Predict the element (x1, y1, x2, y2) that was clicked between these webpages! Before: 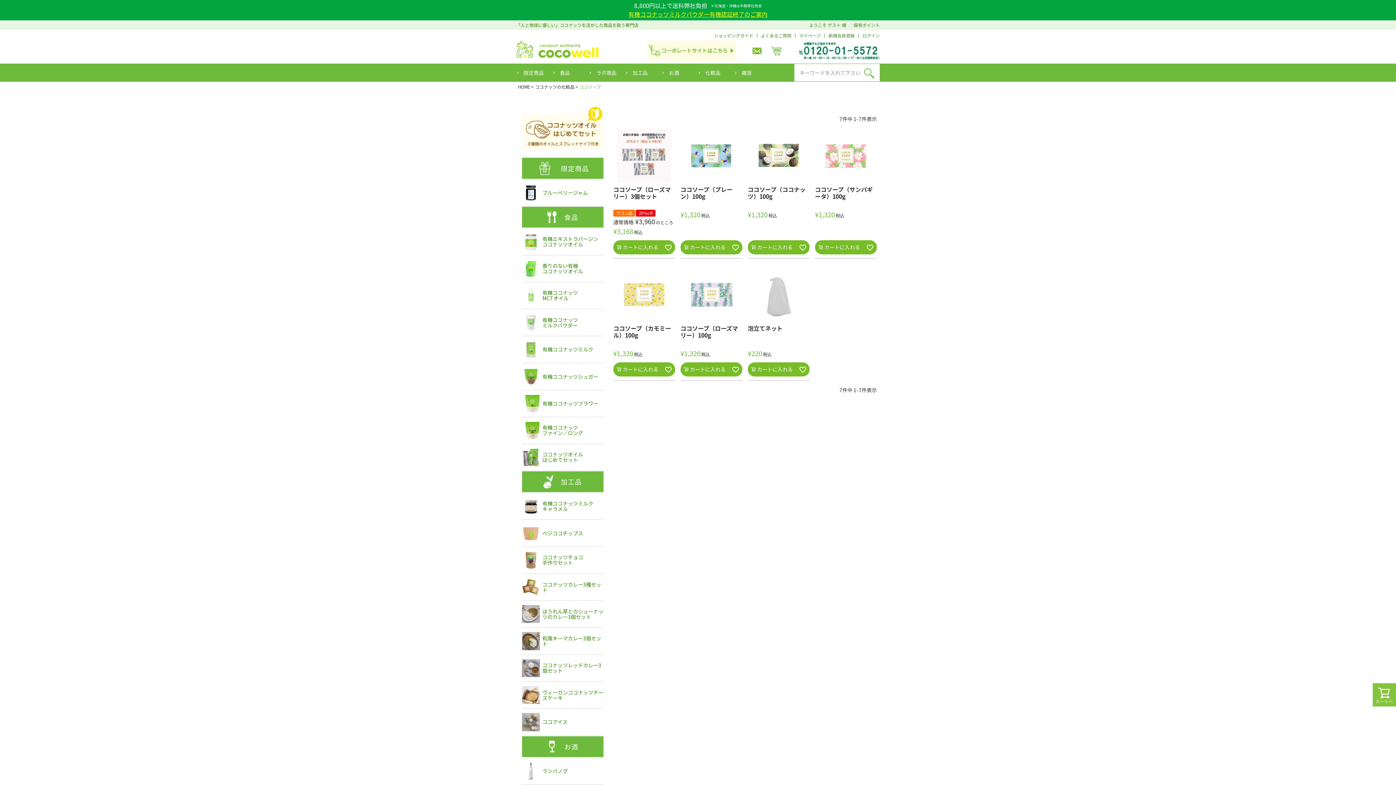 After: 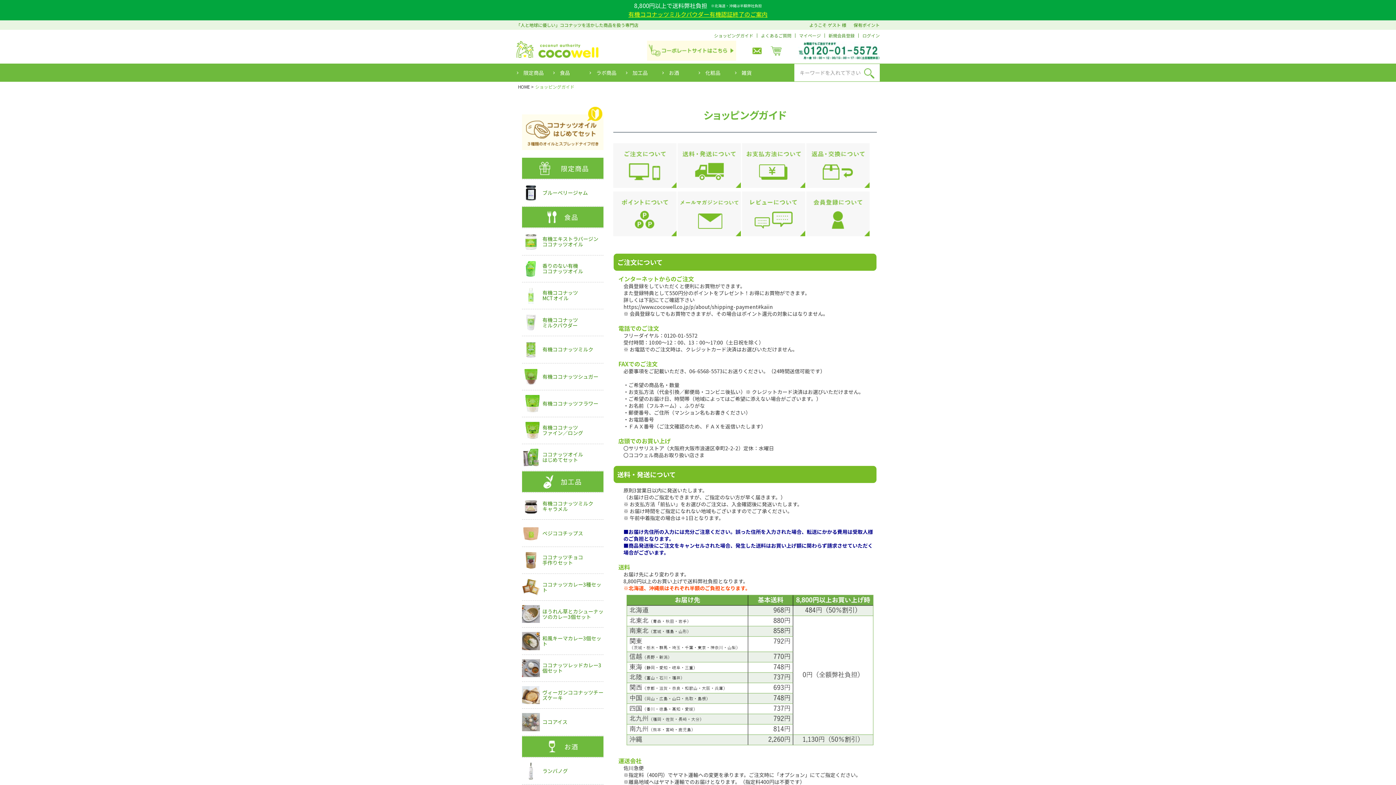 Action: bbox: (710, 33, 757, 37) label: ショッピングガイド